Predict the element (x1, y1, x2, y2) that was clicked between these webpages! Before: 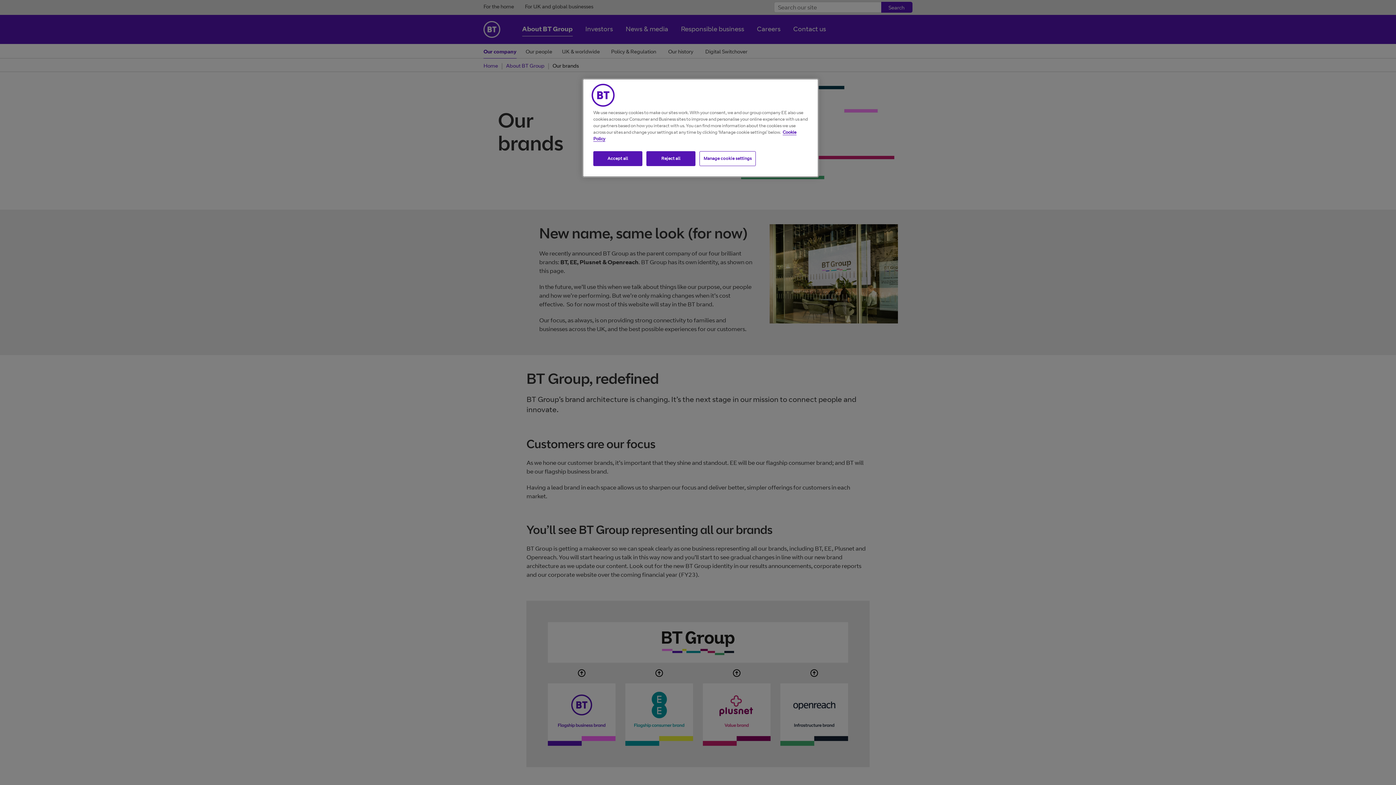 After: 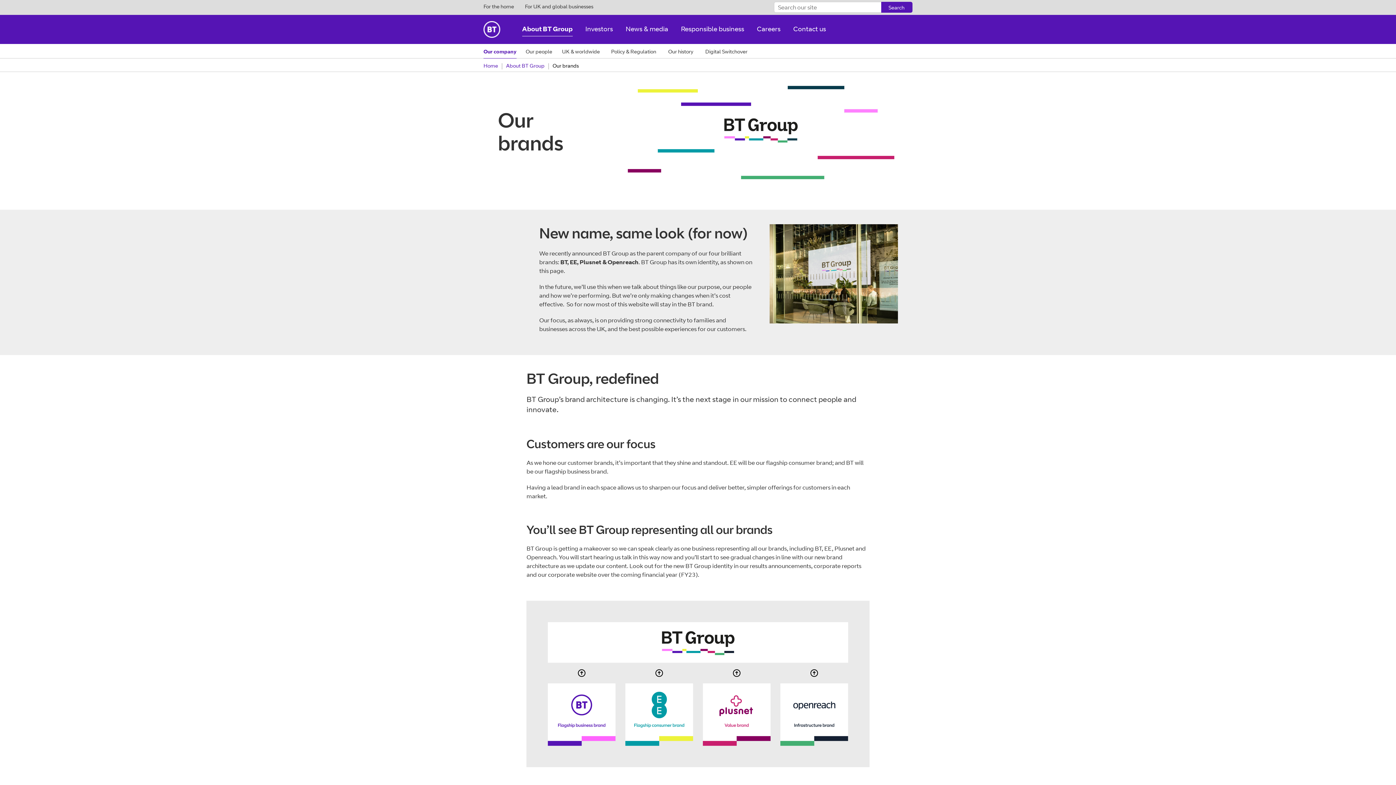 Action: label: Reject all bbox: (646, 151, 695, 166)